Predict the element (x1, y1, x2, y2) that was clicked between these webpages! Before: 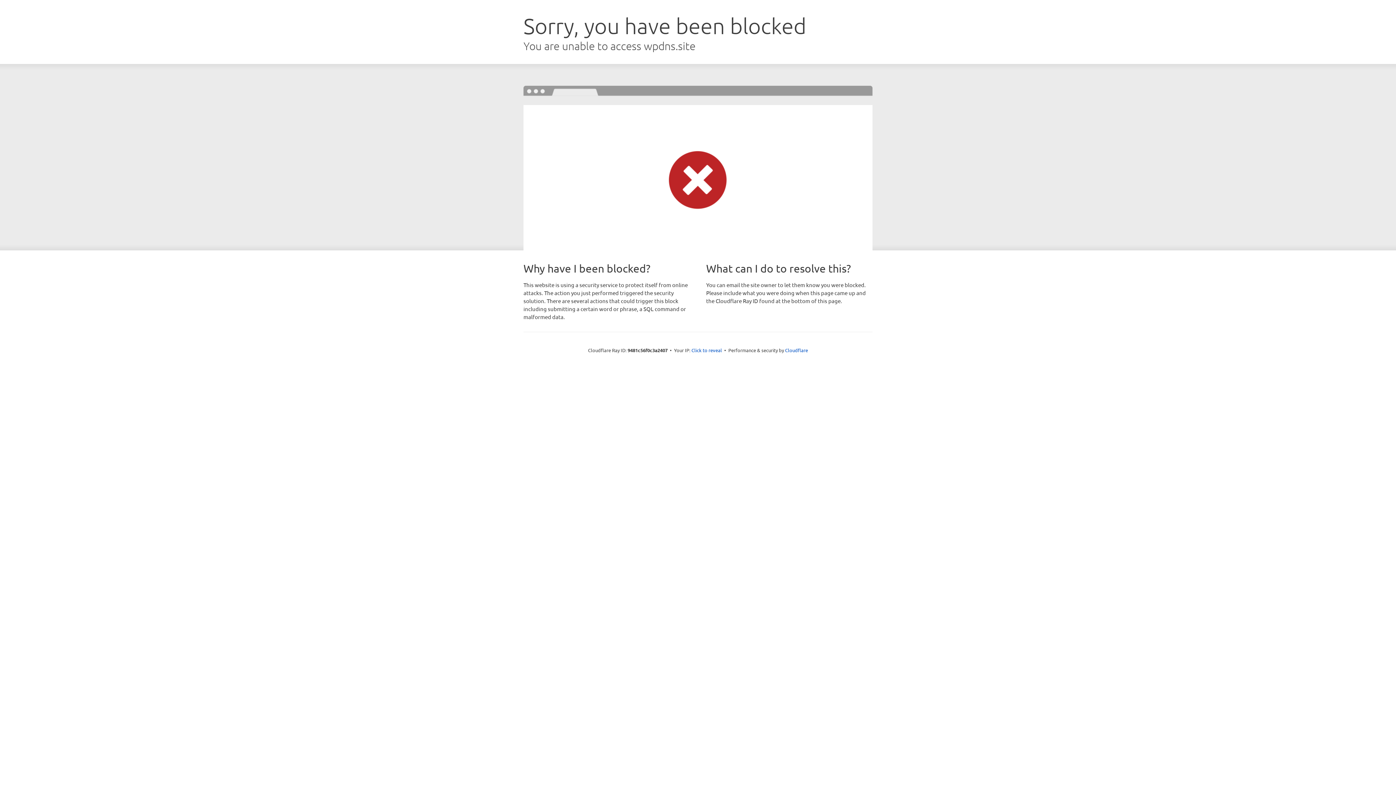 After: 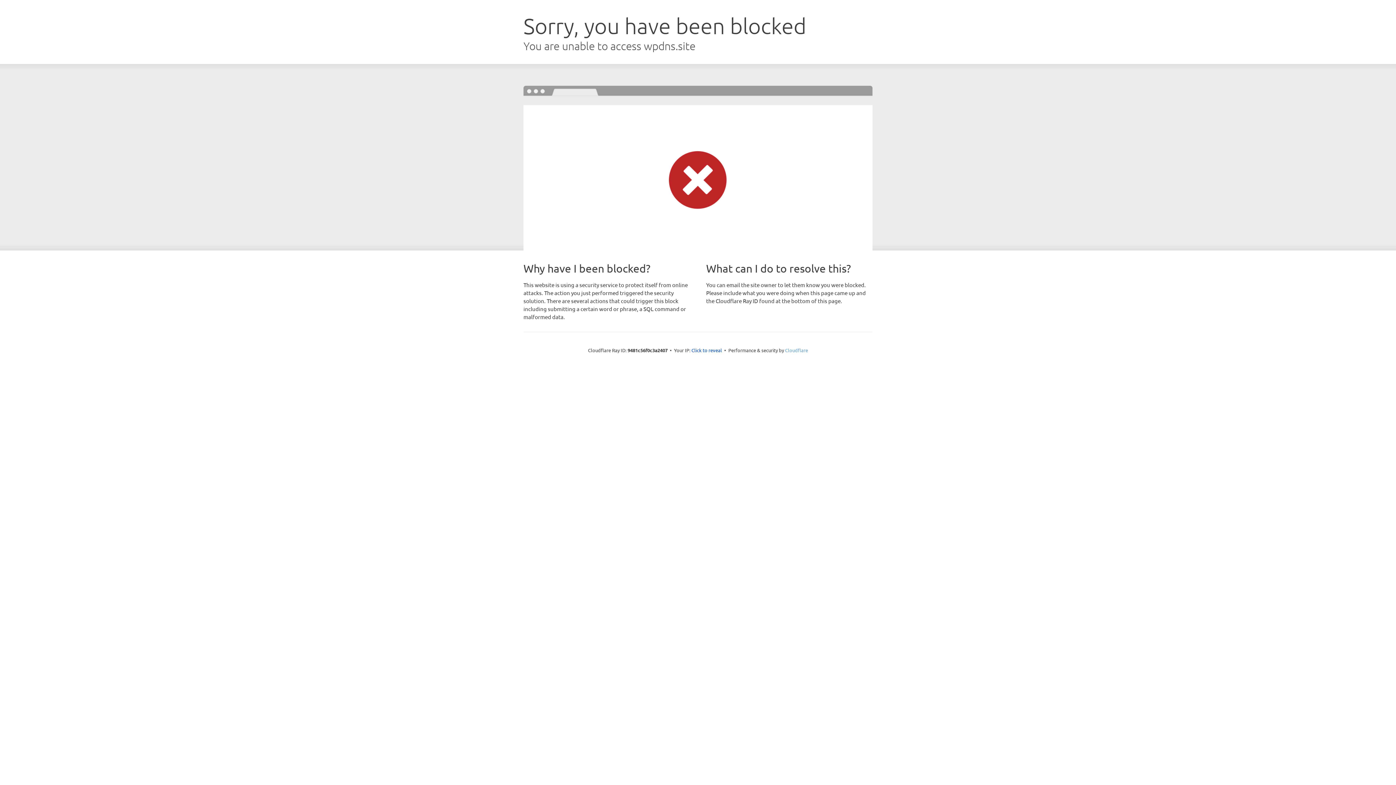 Action: bbox: (785, 347, 808, 353) label: Cloudflare